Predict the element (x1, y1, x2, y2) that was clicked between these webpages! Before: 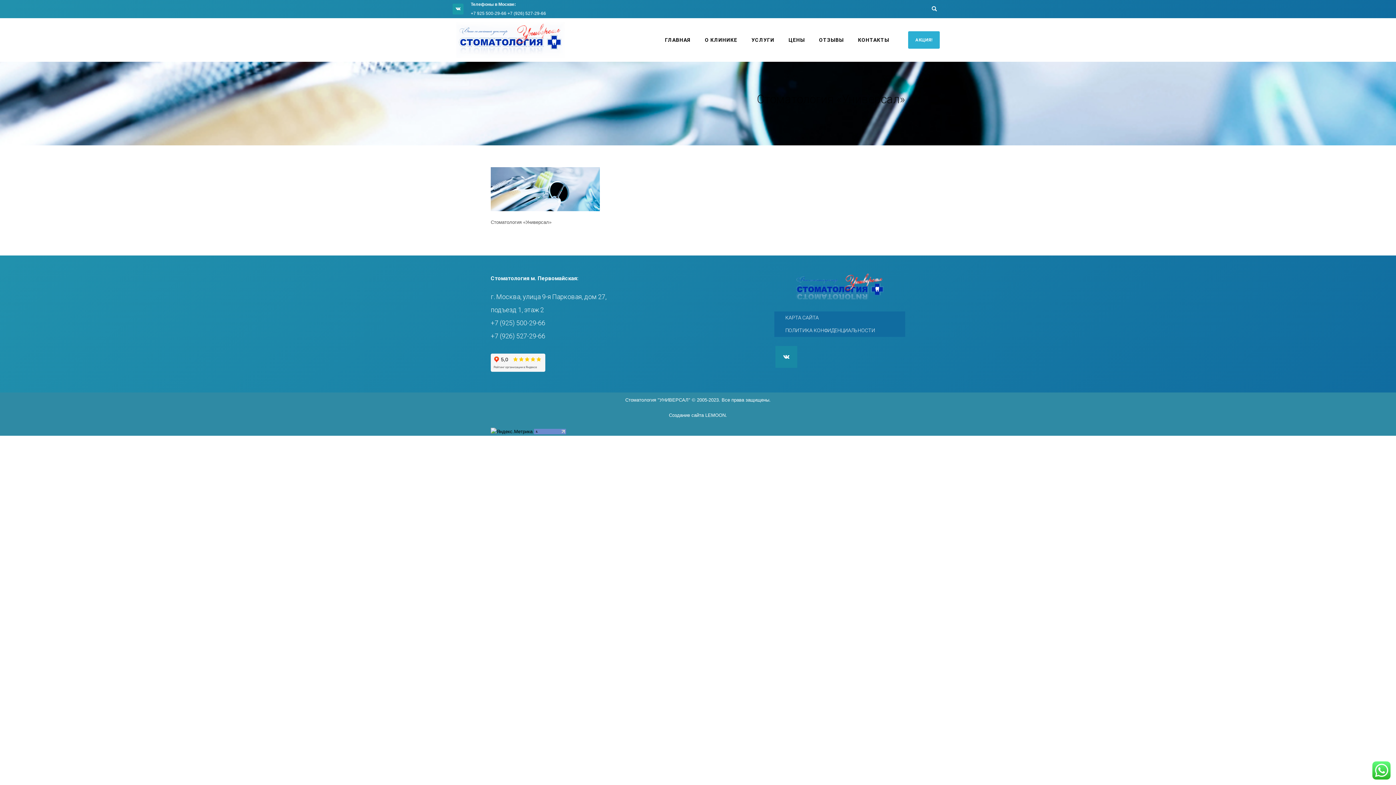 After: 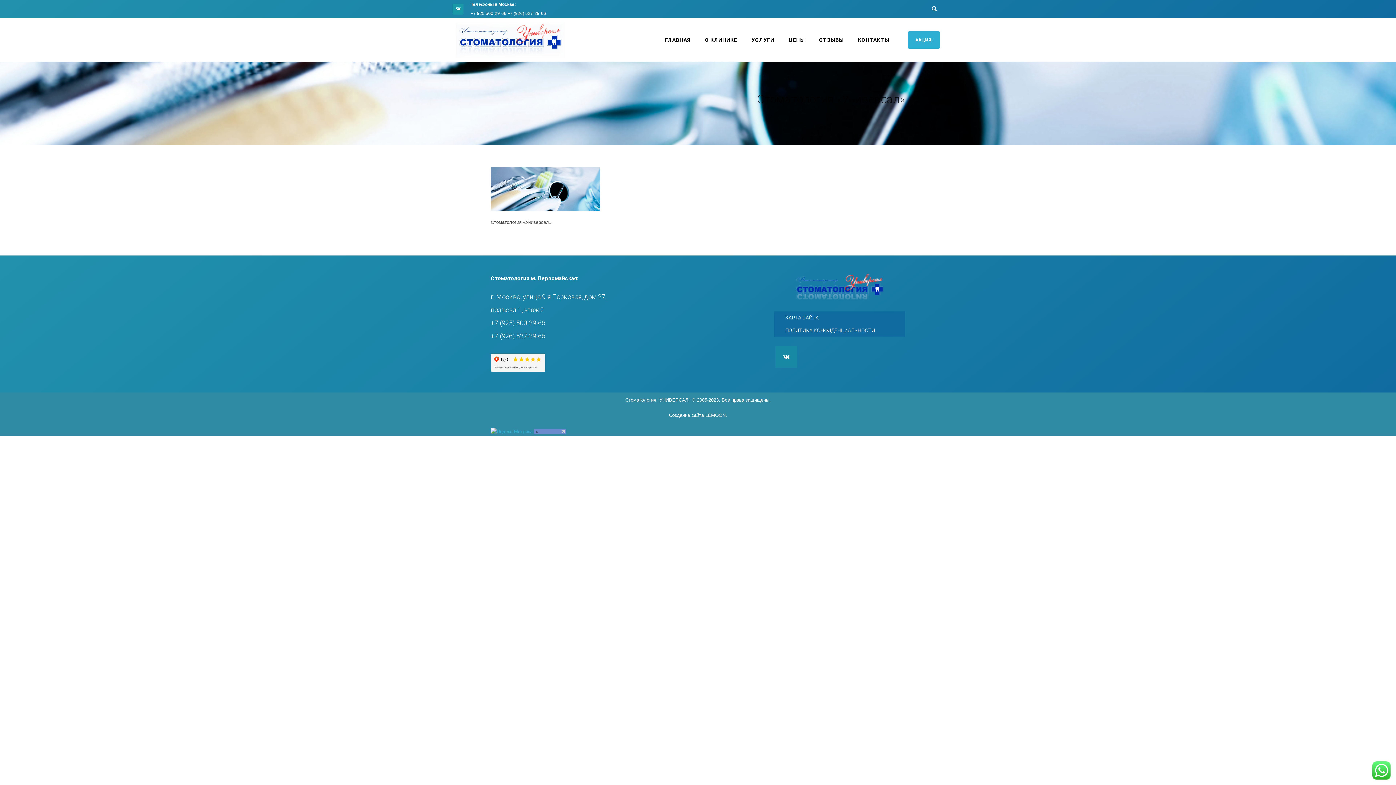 Action: bbox: (490, 428, 532, 434)